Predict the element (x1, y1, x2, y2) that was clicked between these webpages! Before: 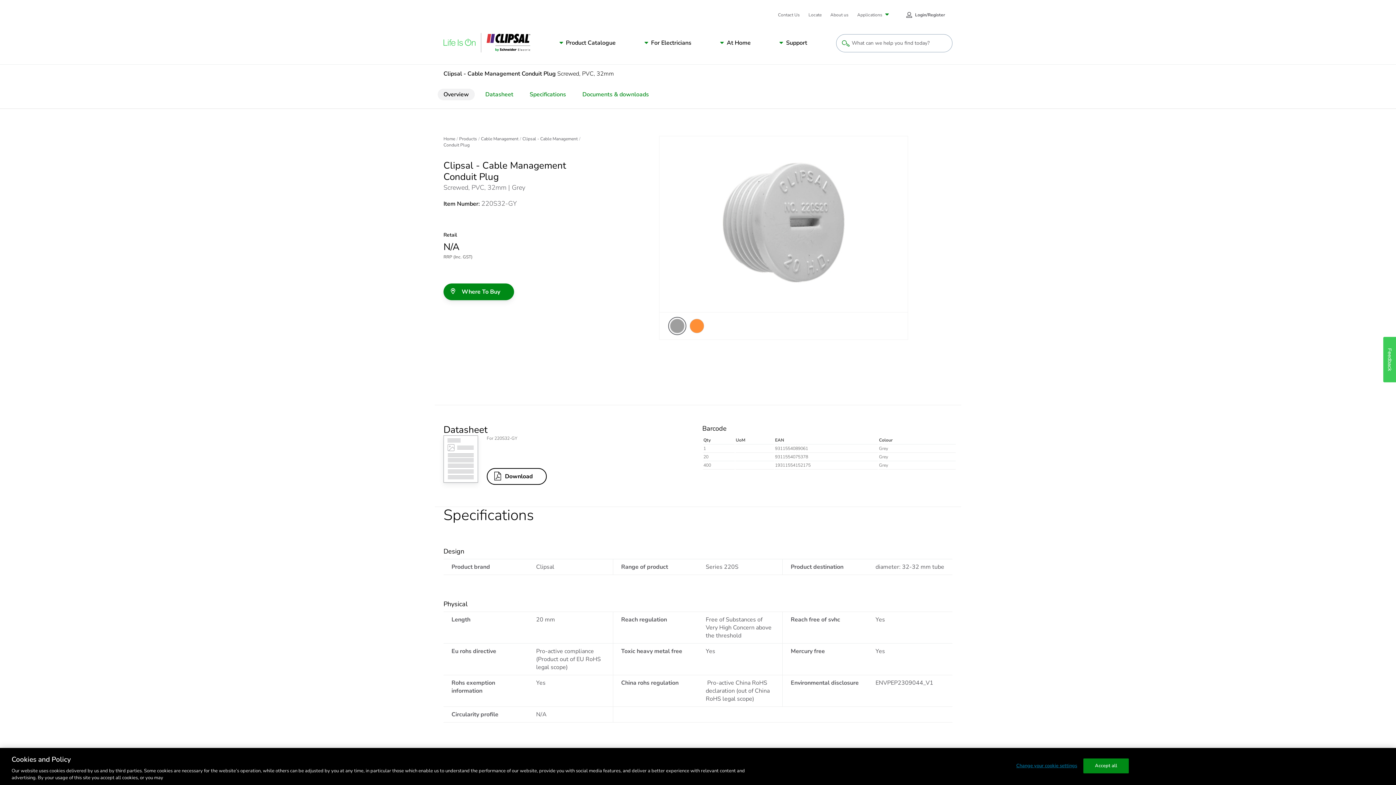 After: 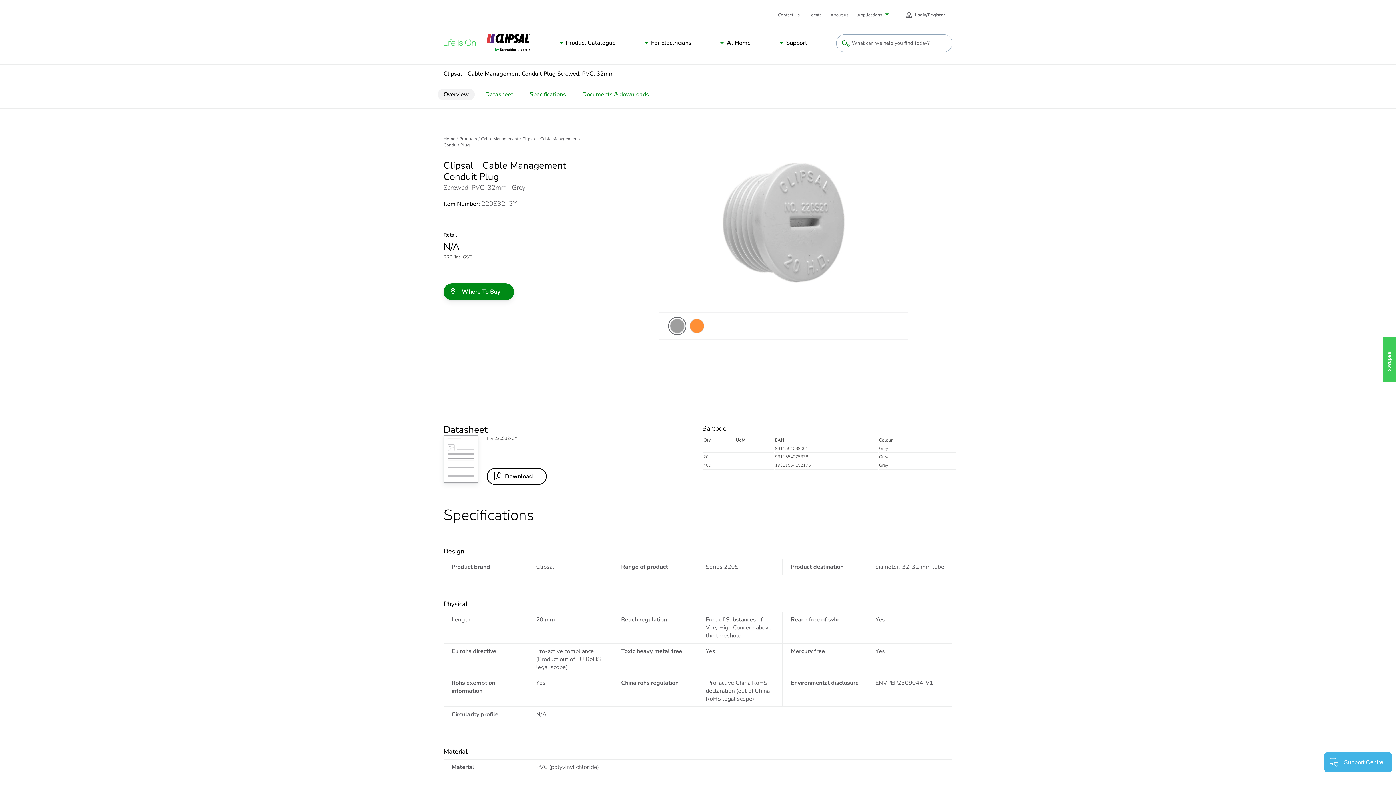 Action: label: Accept all bbox: (1083, 758, 1129, 773)